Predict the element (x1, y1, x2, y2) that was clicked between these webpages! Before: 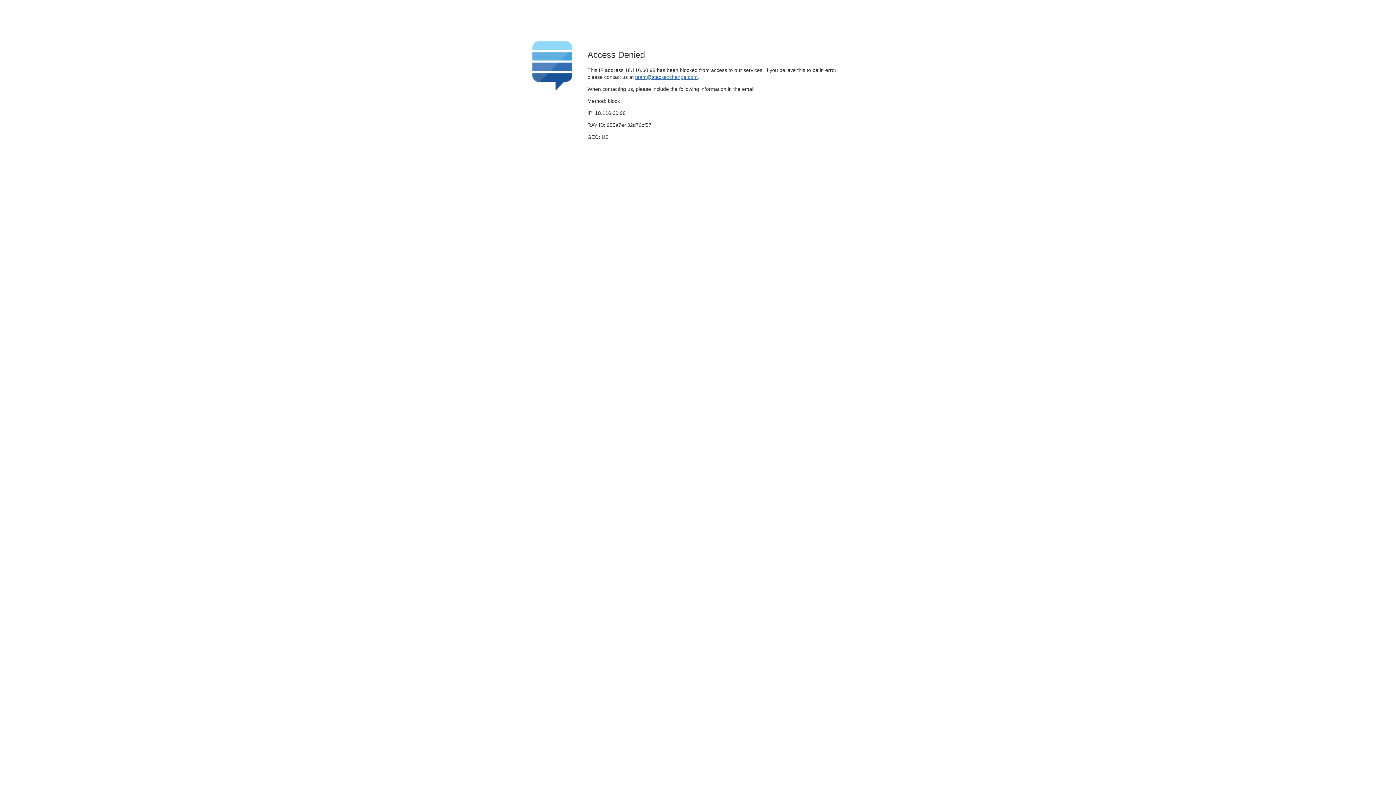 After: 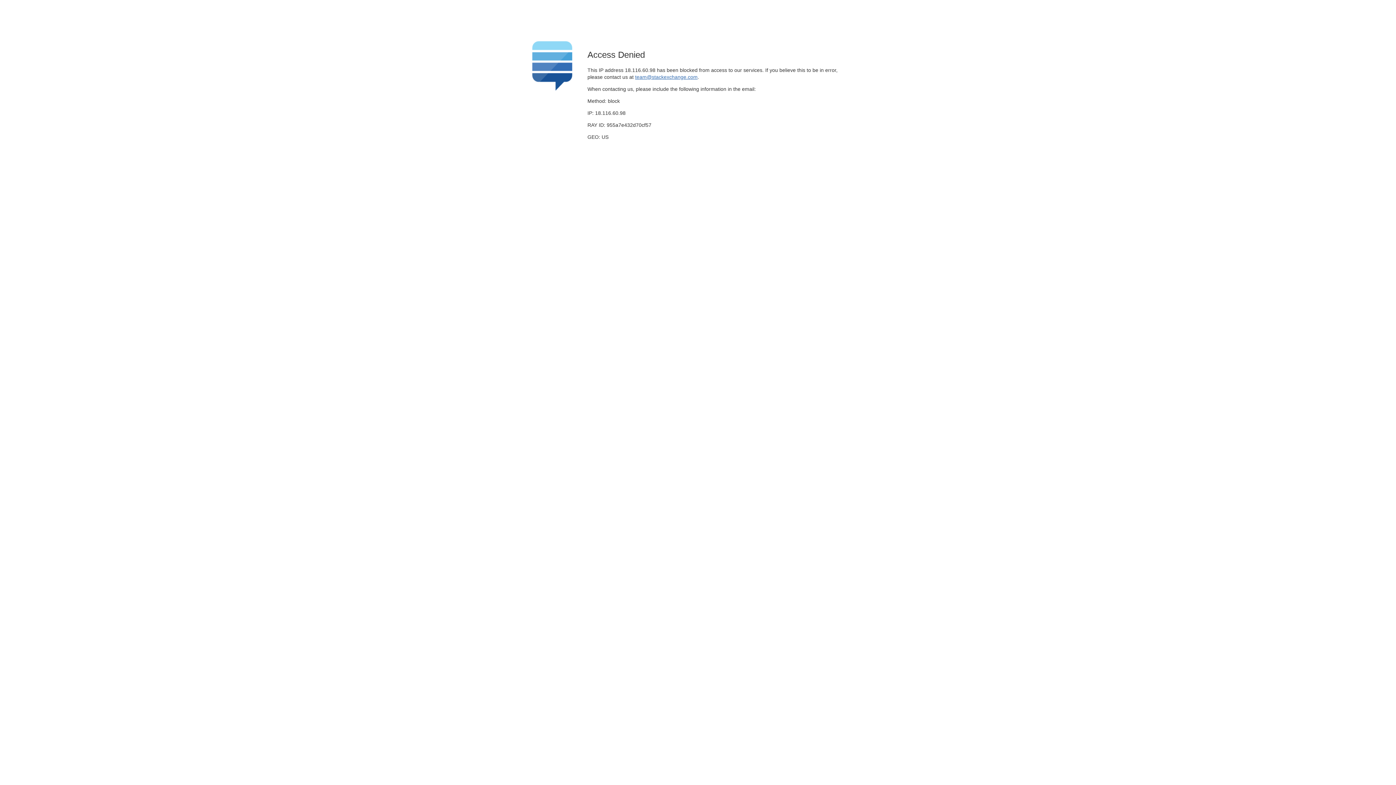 Action: label: team@stackexchange.com bbox: (635, 74, 697, 79)